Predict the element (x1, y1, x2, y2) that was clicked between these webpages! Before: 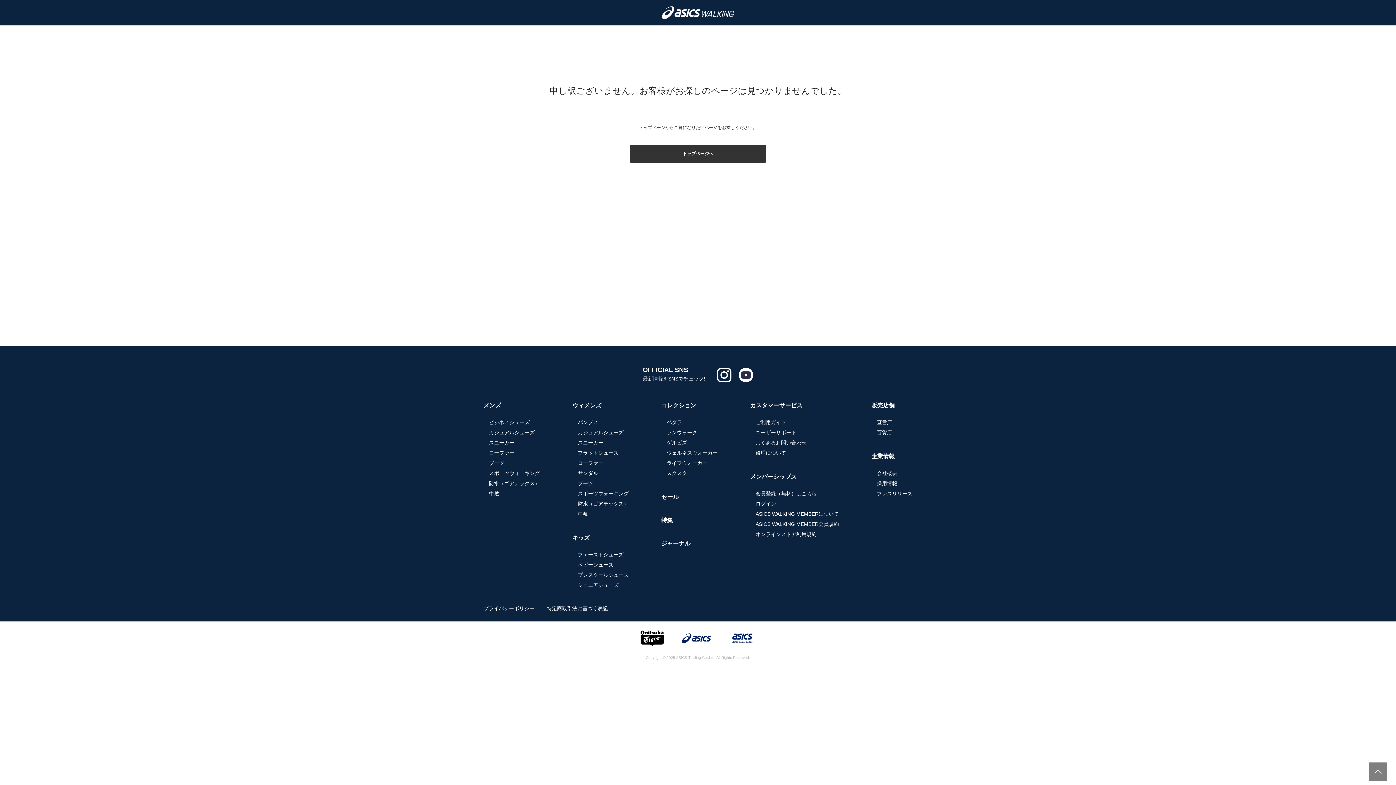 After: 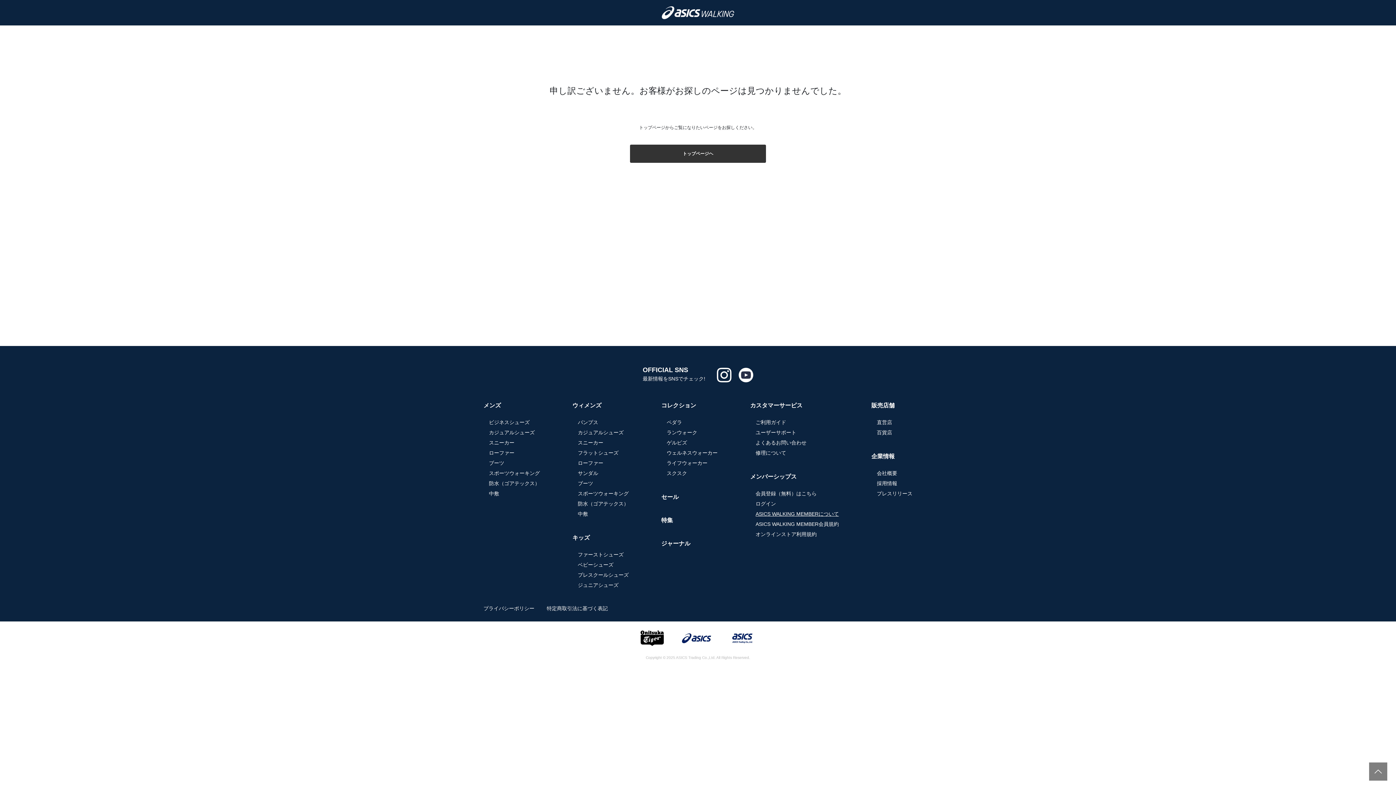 Action: label: ASICS WALKING MEMBERについて bbox: (755, 511, 839, 517)